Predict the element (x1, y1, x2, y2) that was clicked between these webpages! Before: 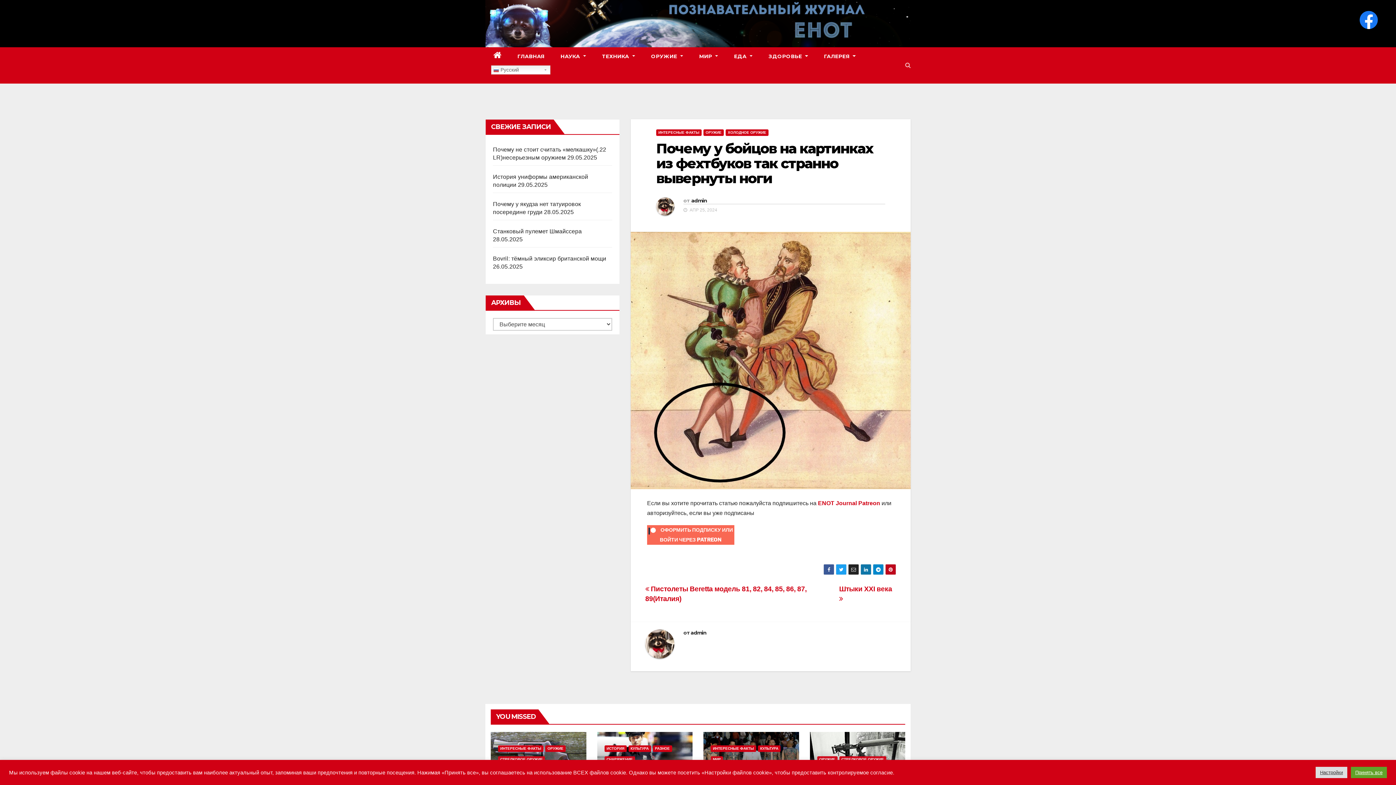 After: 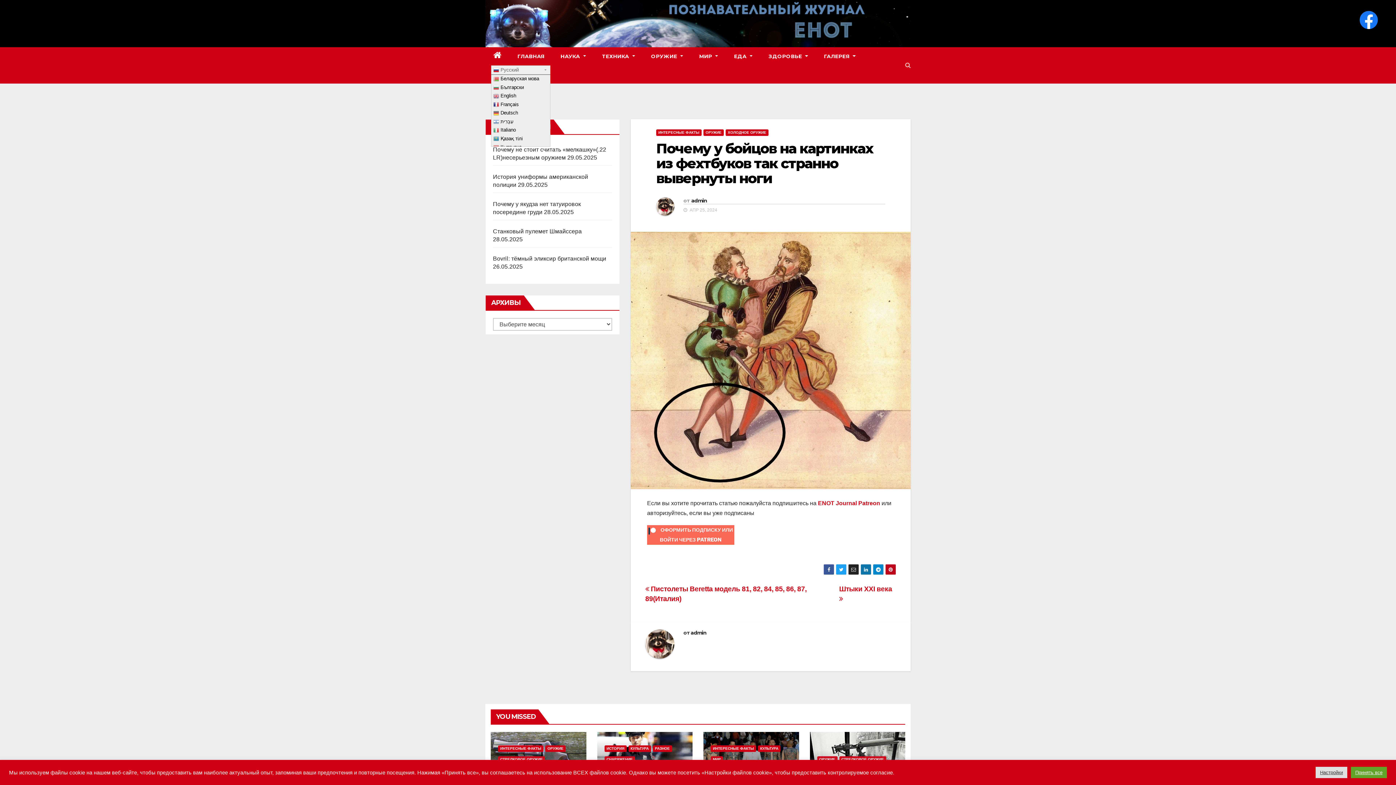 Action: label:  Русский bbox: (491, 65, 550, 74)